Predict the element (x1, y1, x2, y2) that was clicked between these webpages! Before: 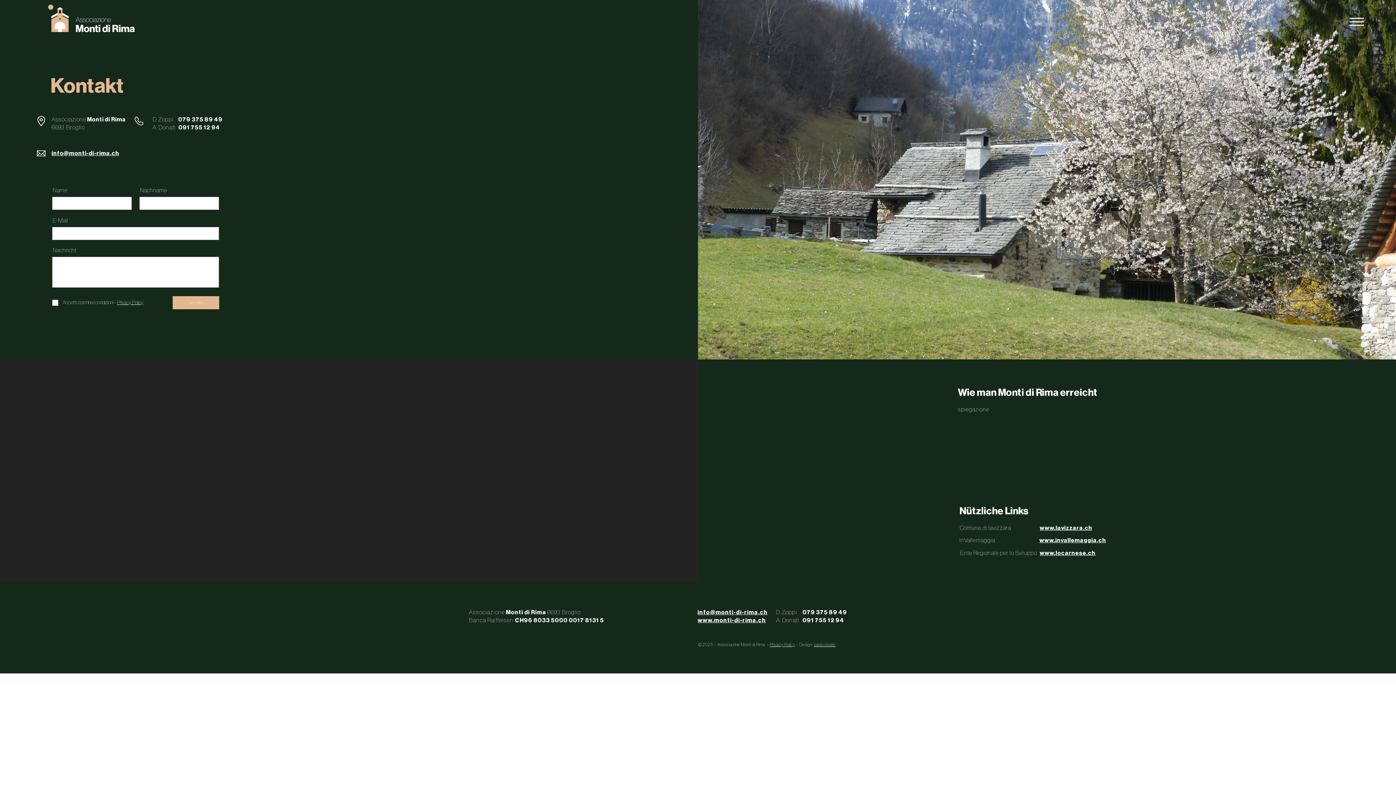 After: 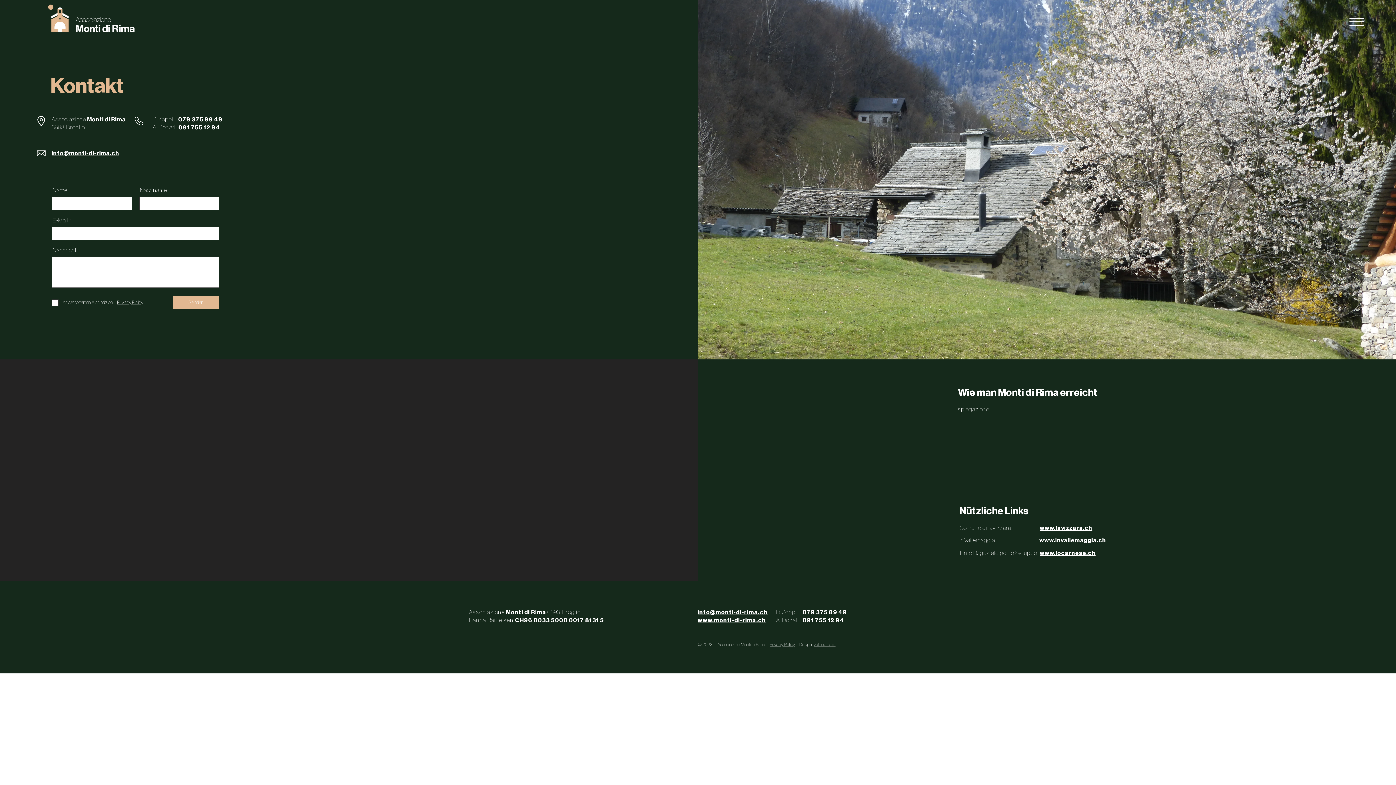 Action: bbox: (697, 609, 767, 615) label: info@monti-di-rima.ch